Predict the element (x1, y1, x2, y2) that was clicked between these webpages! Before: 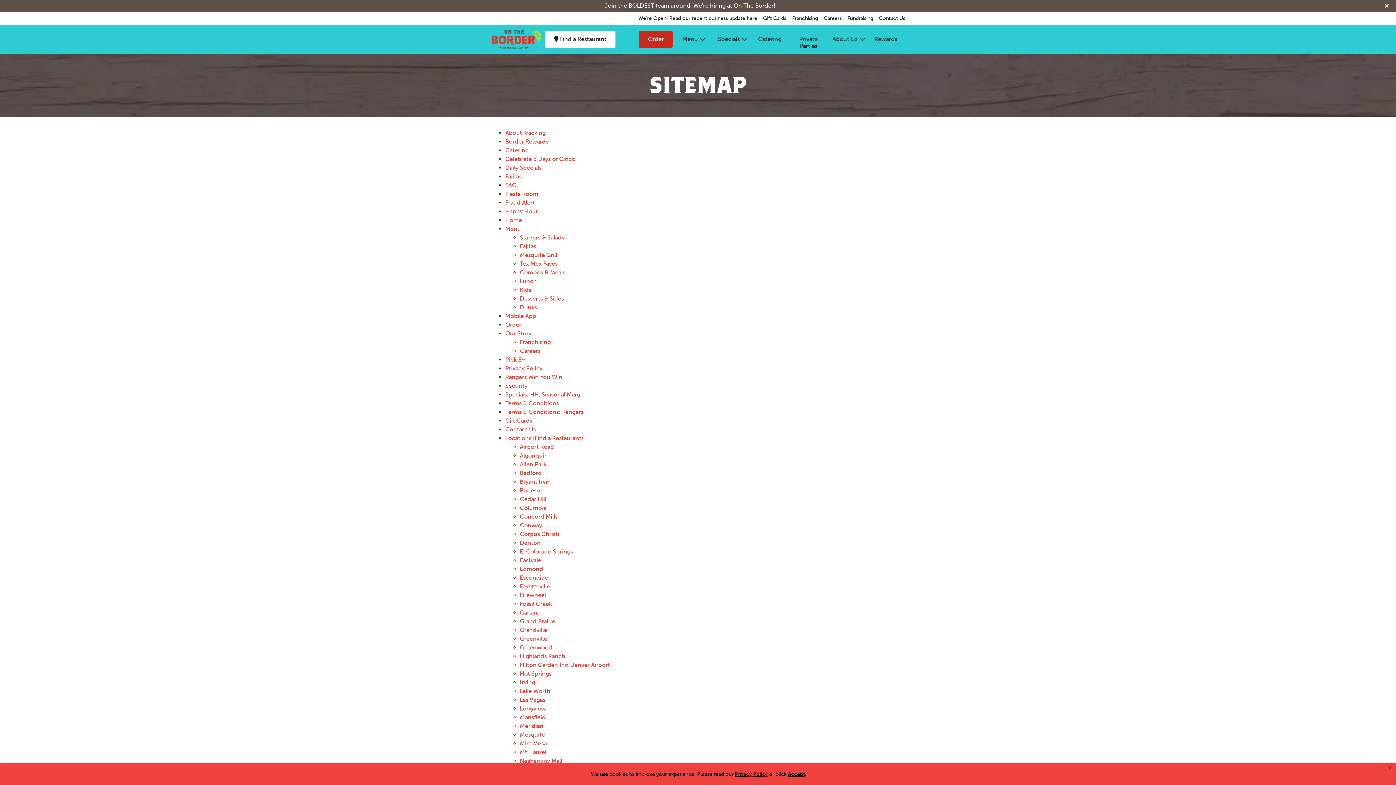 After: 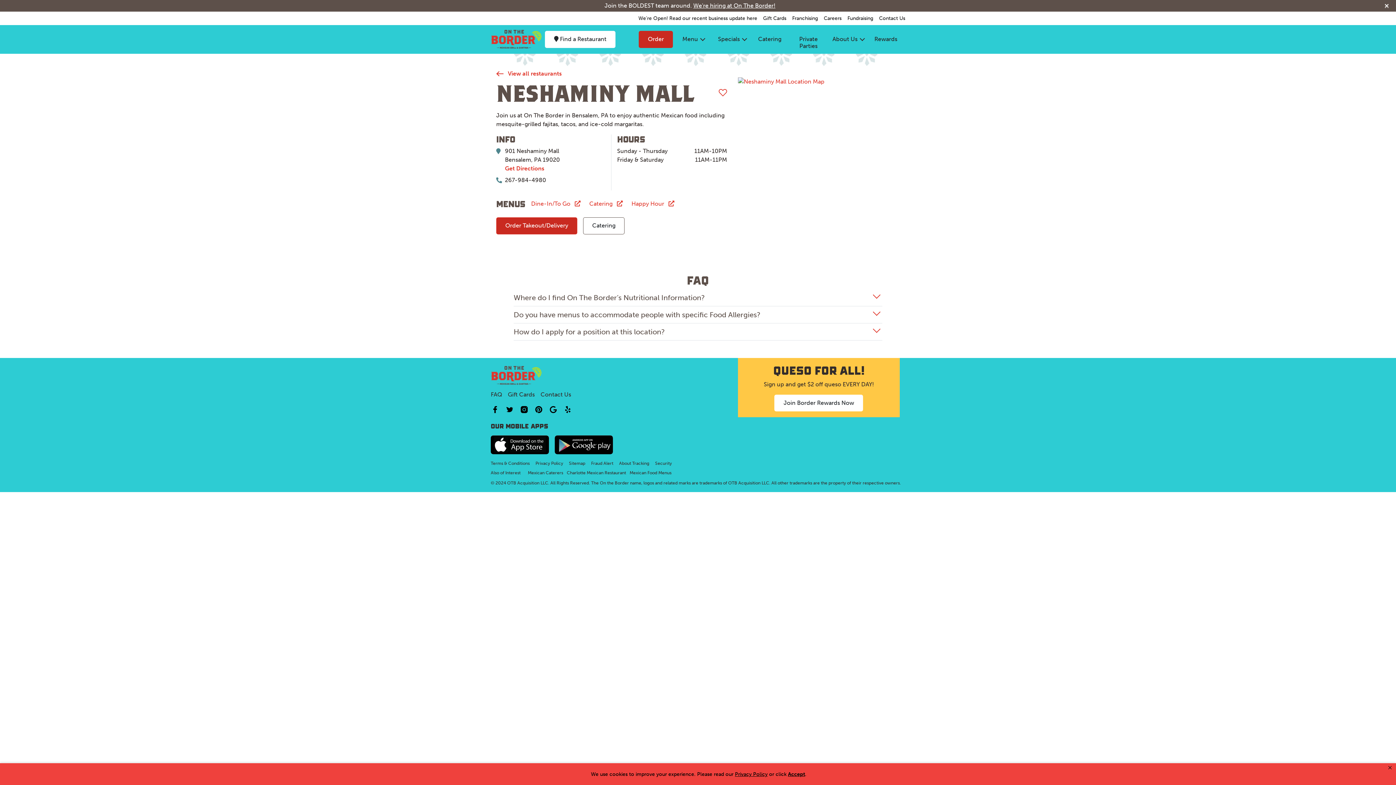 Action: label: Neshaminy Mall bbox: (520, 757, 562, 764)